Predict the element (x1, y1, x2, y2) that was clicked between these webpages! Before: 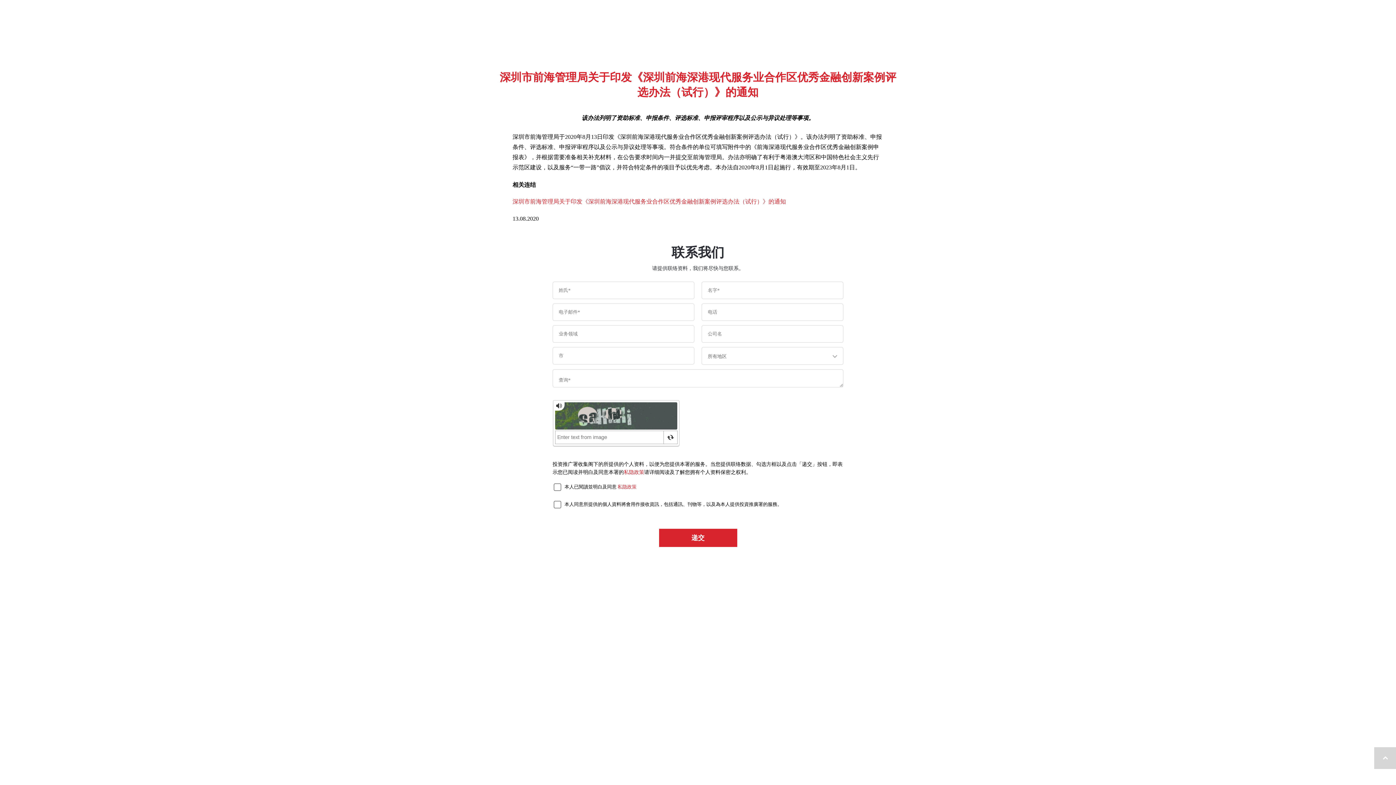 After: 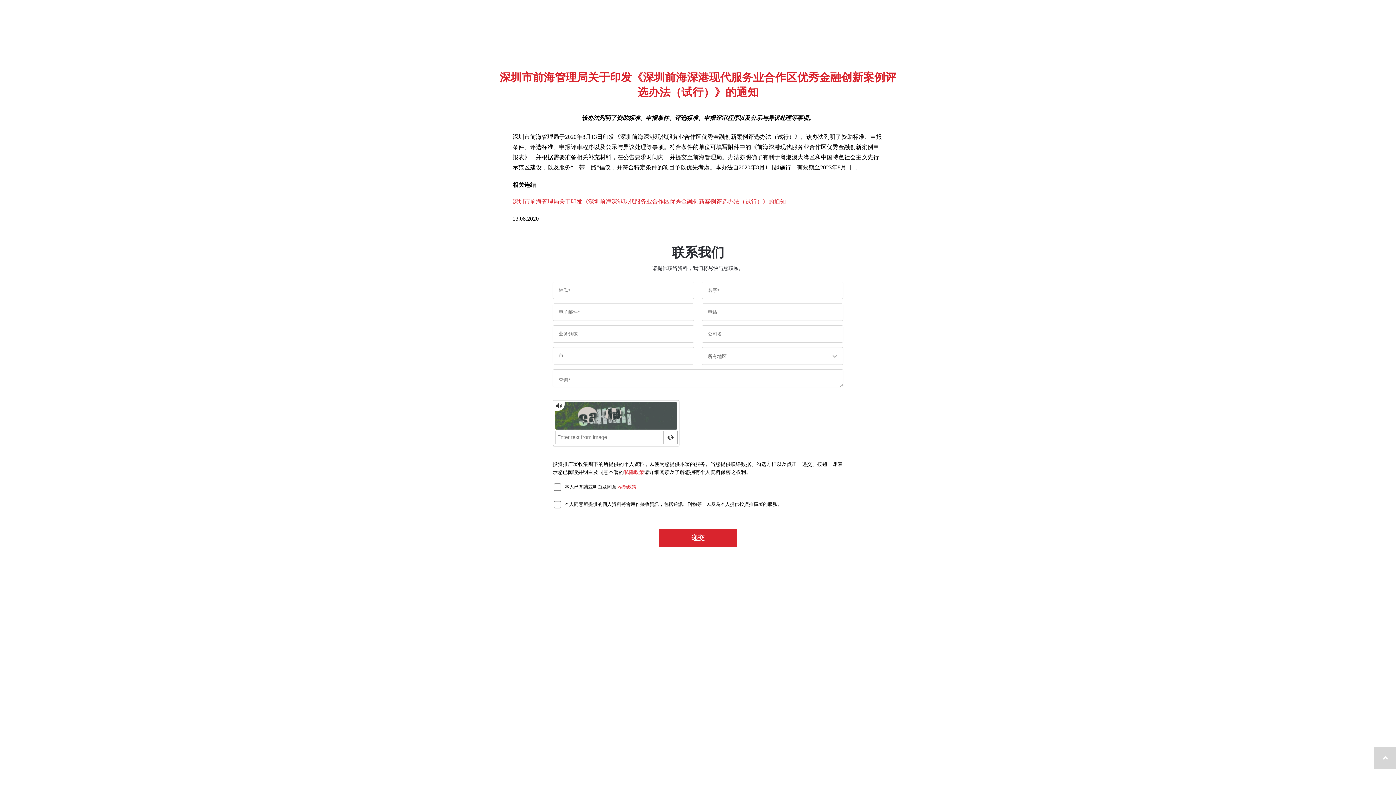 Action: bbox: (539, 593, 551, 610)